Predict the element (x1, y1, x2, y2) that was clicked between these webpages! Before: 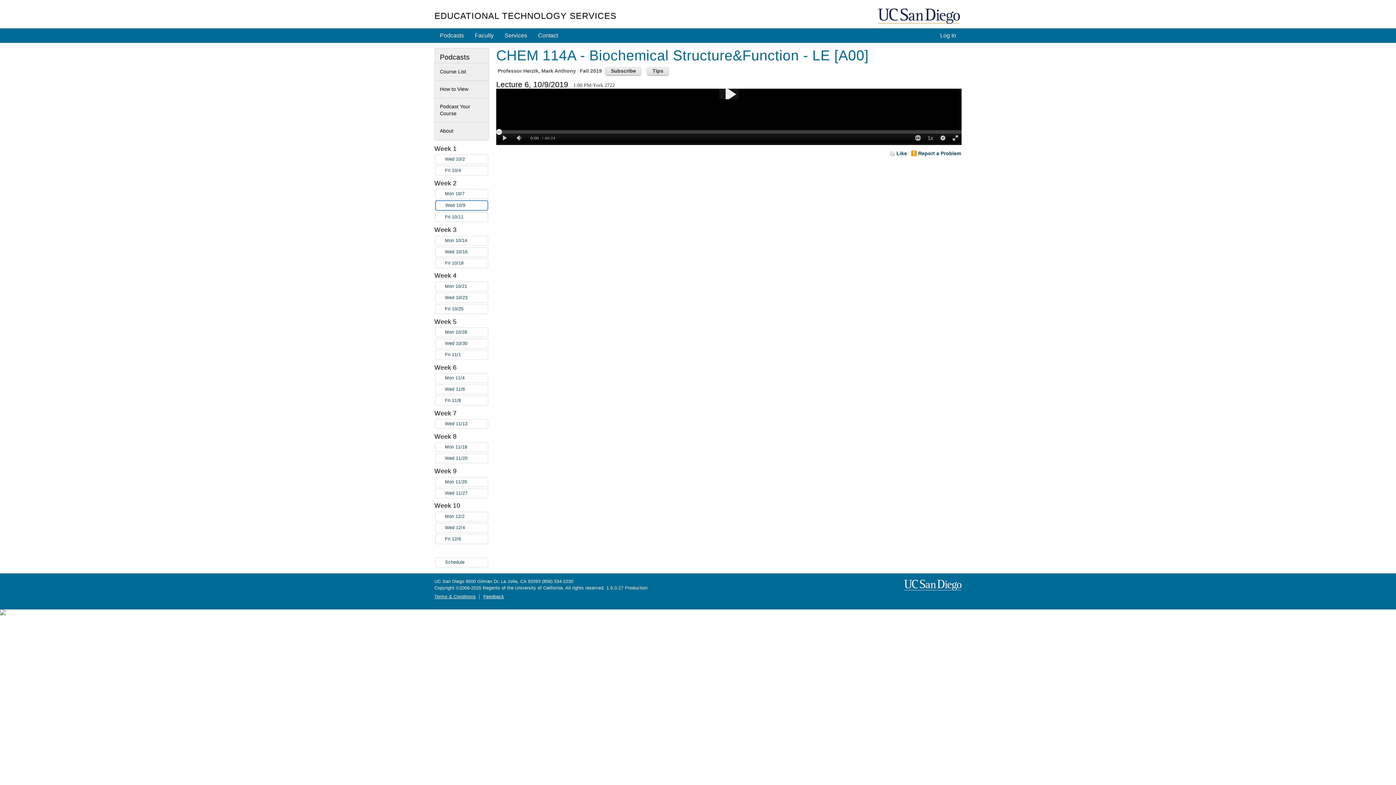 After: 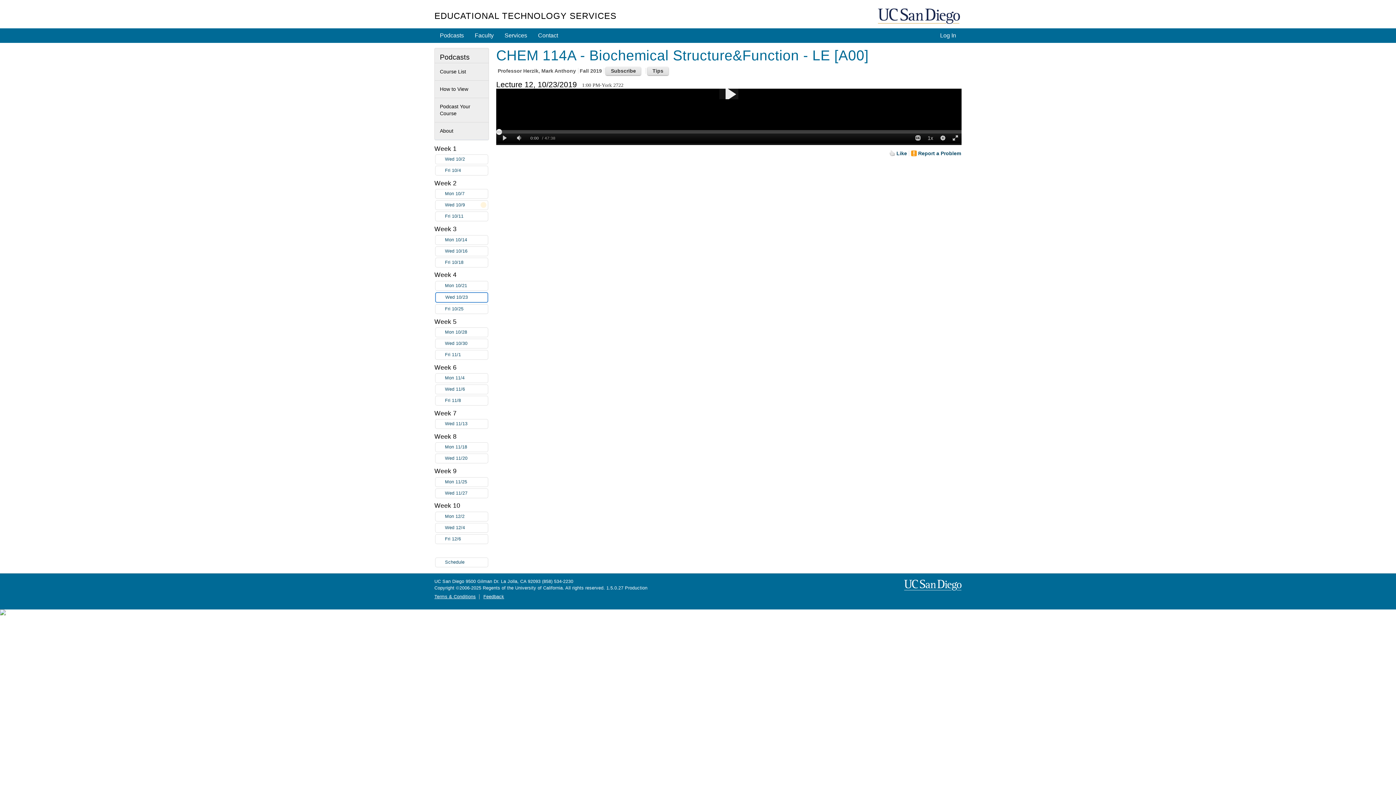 Action: label: Wed 10/23 bbox: (435, 293, 488, 302)